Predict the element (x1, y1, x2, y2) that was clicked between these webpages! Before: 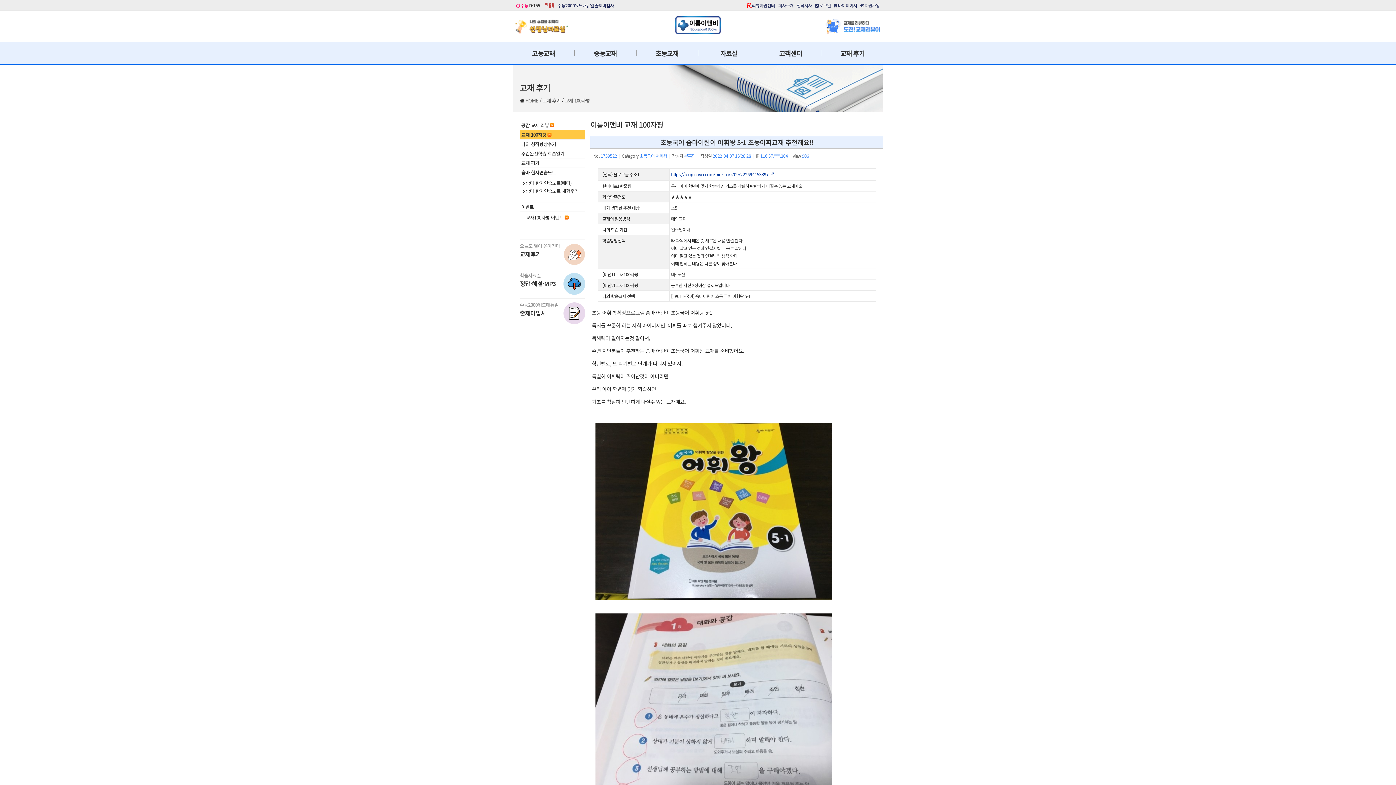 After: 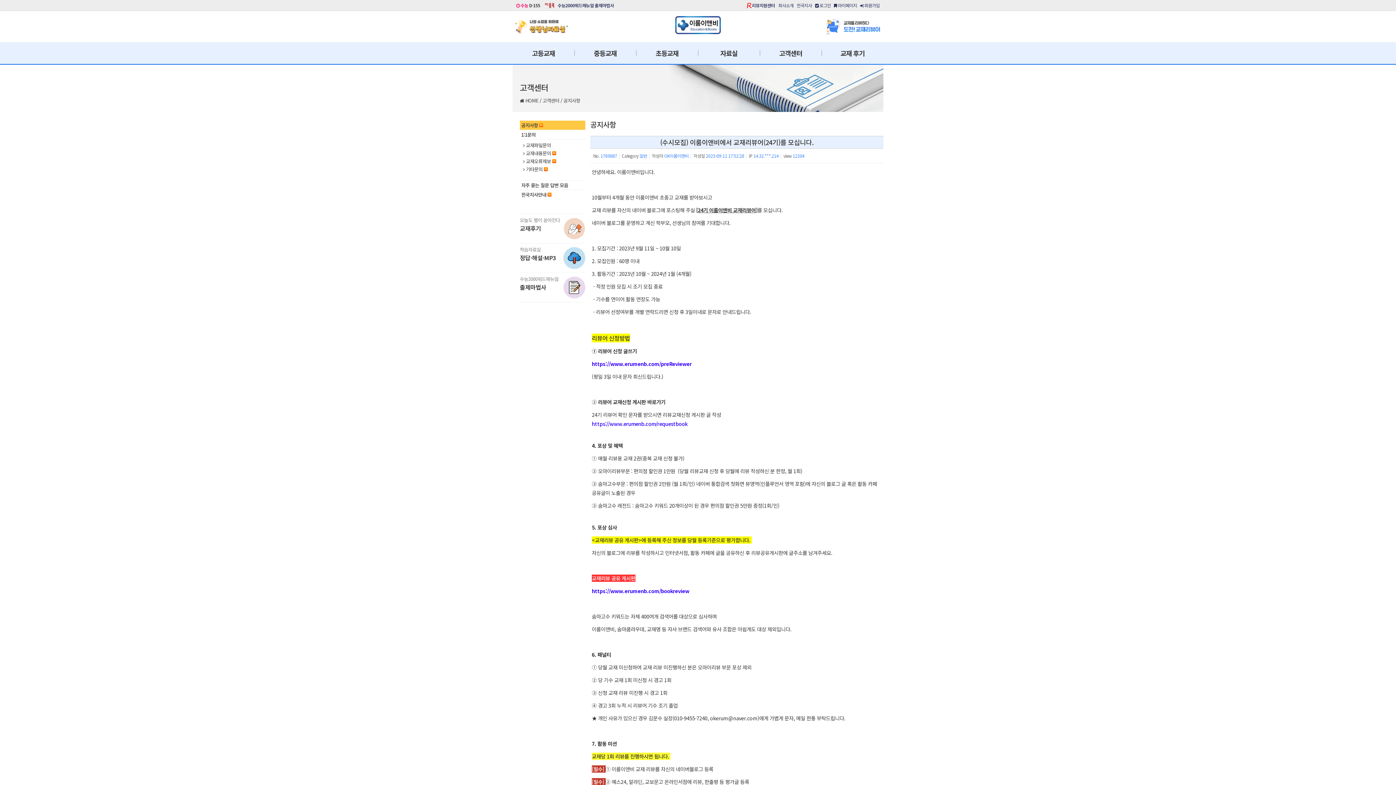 Action: bbox: (821, 17, 883, 35)